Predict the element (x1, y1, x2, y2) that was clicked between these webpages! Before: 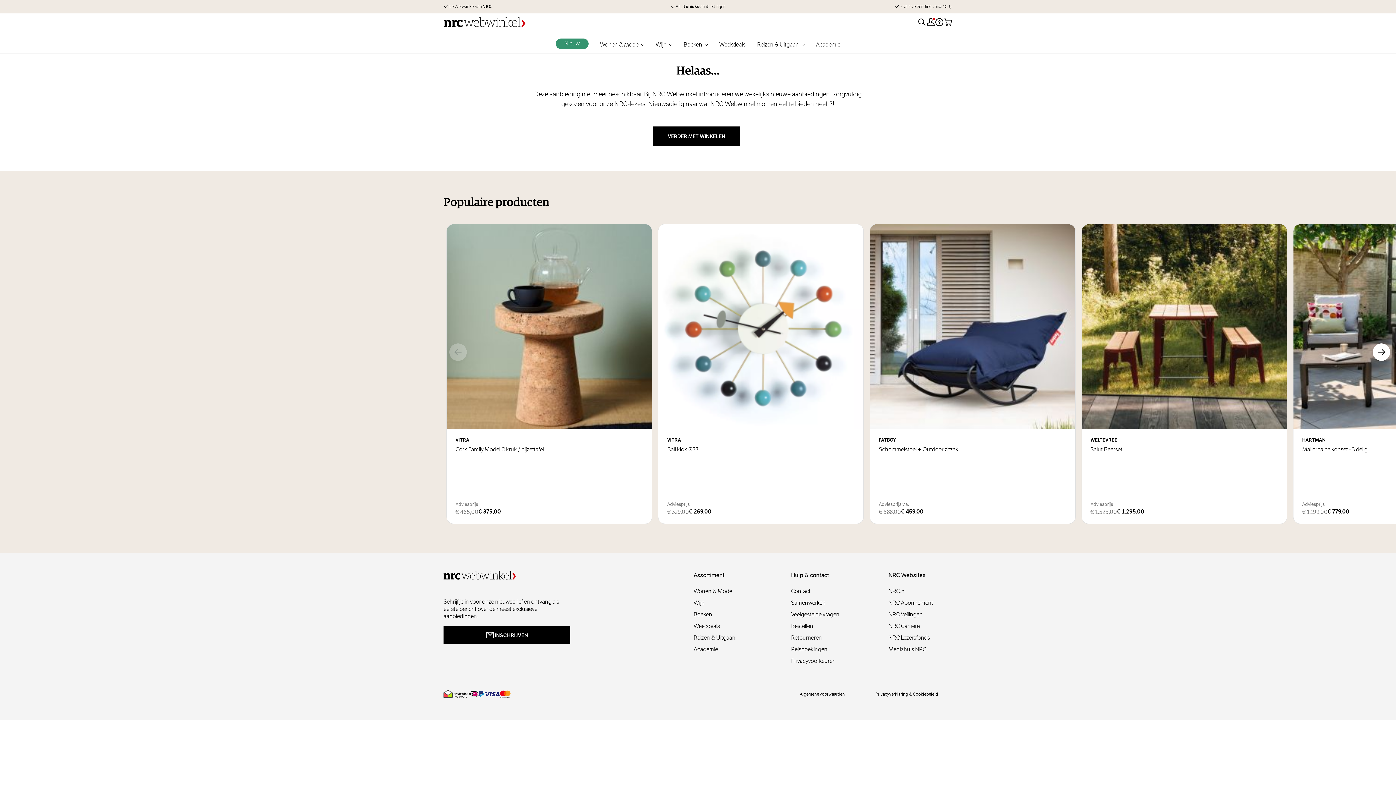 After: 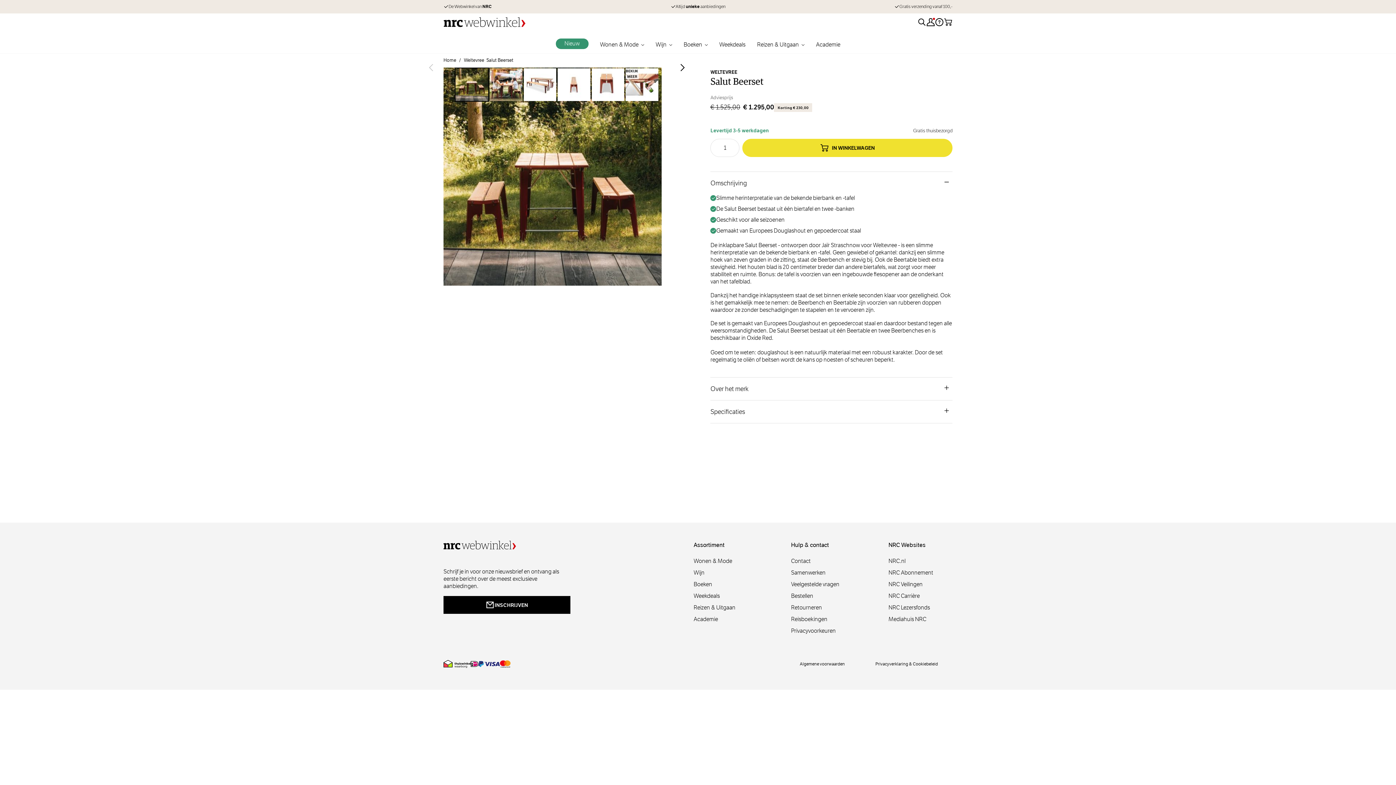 Action: label: Salut Beerset bbox: (1090, 446, 1278, 453)